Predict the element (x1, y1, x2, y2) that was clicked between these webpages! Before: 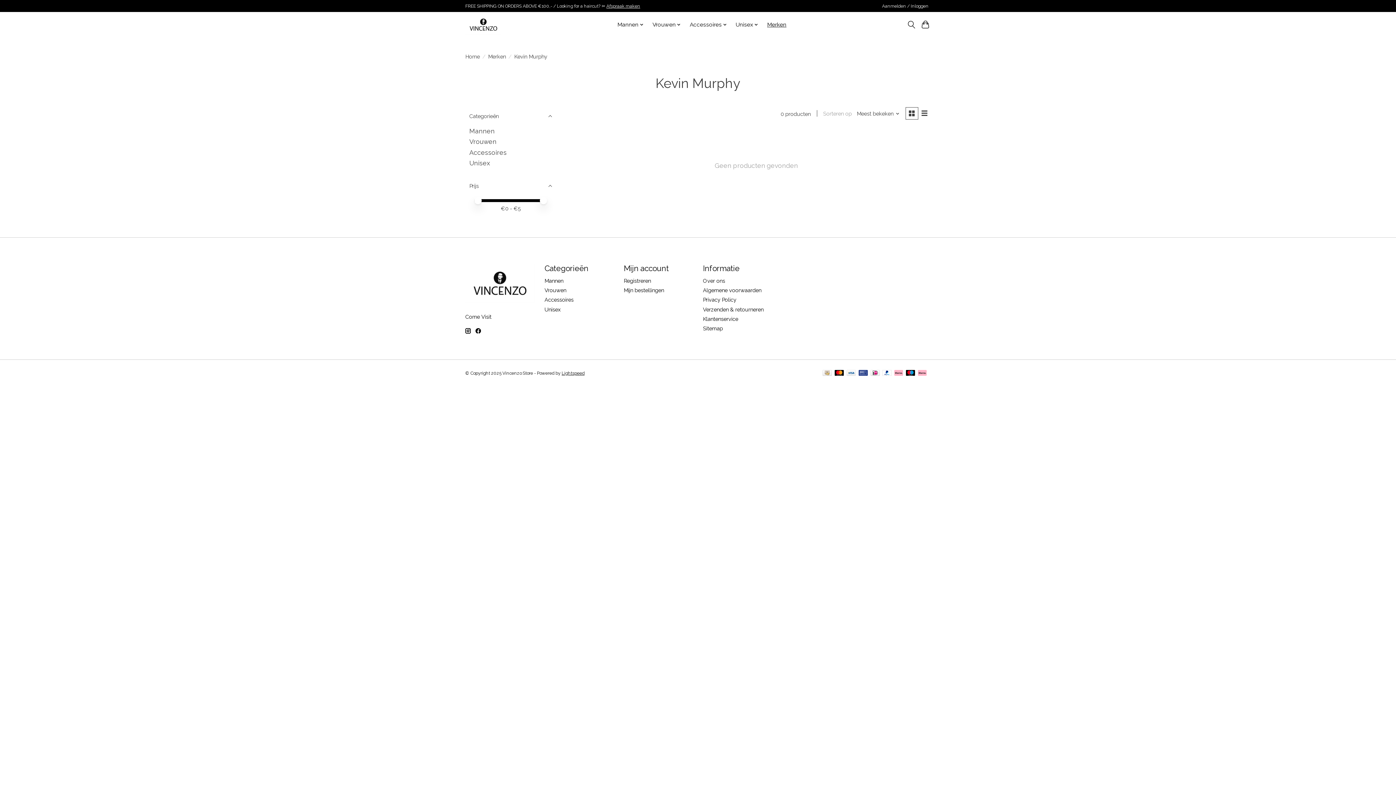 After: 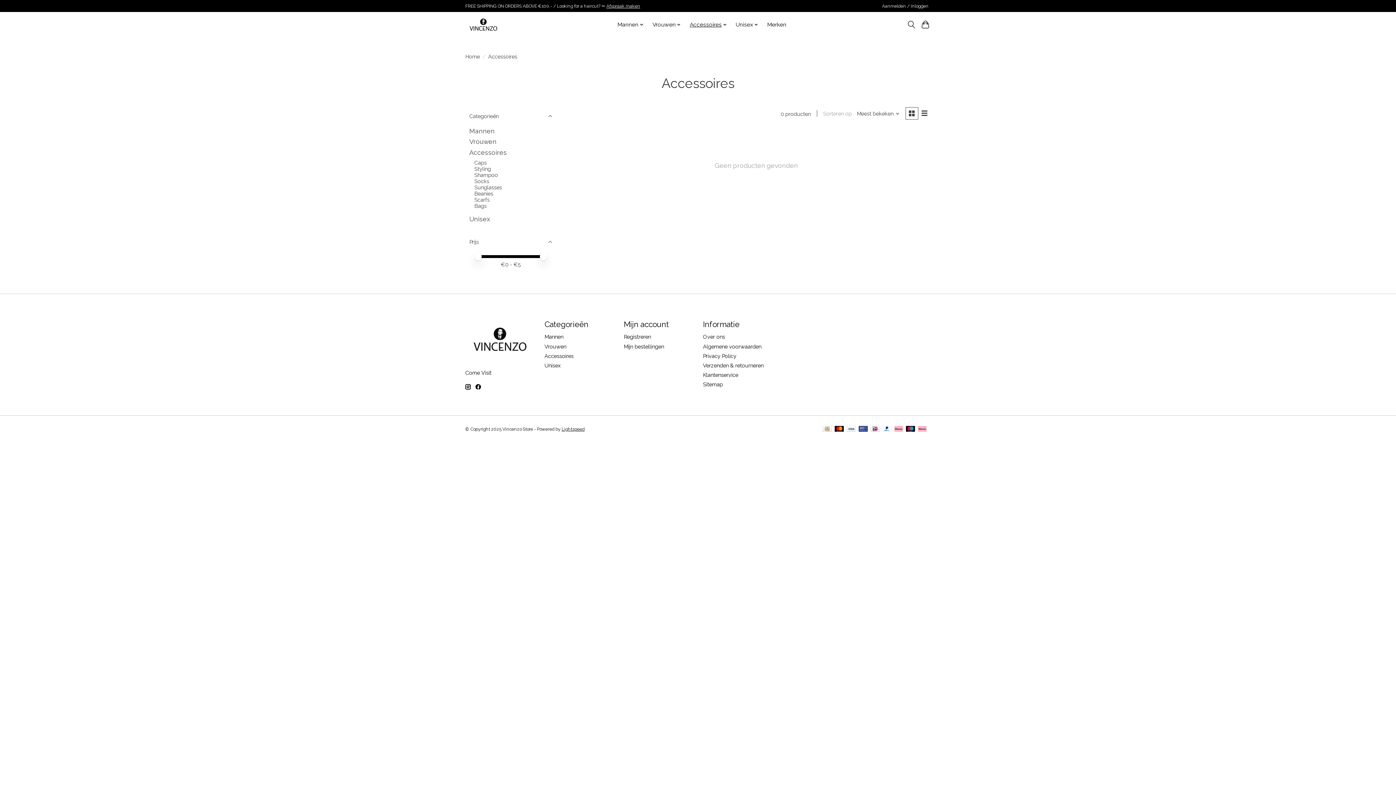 Action: label: Accessoires bbox: (687, 19, 729, 29)